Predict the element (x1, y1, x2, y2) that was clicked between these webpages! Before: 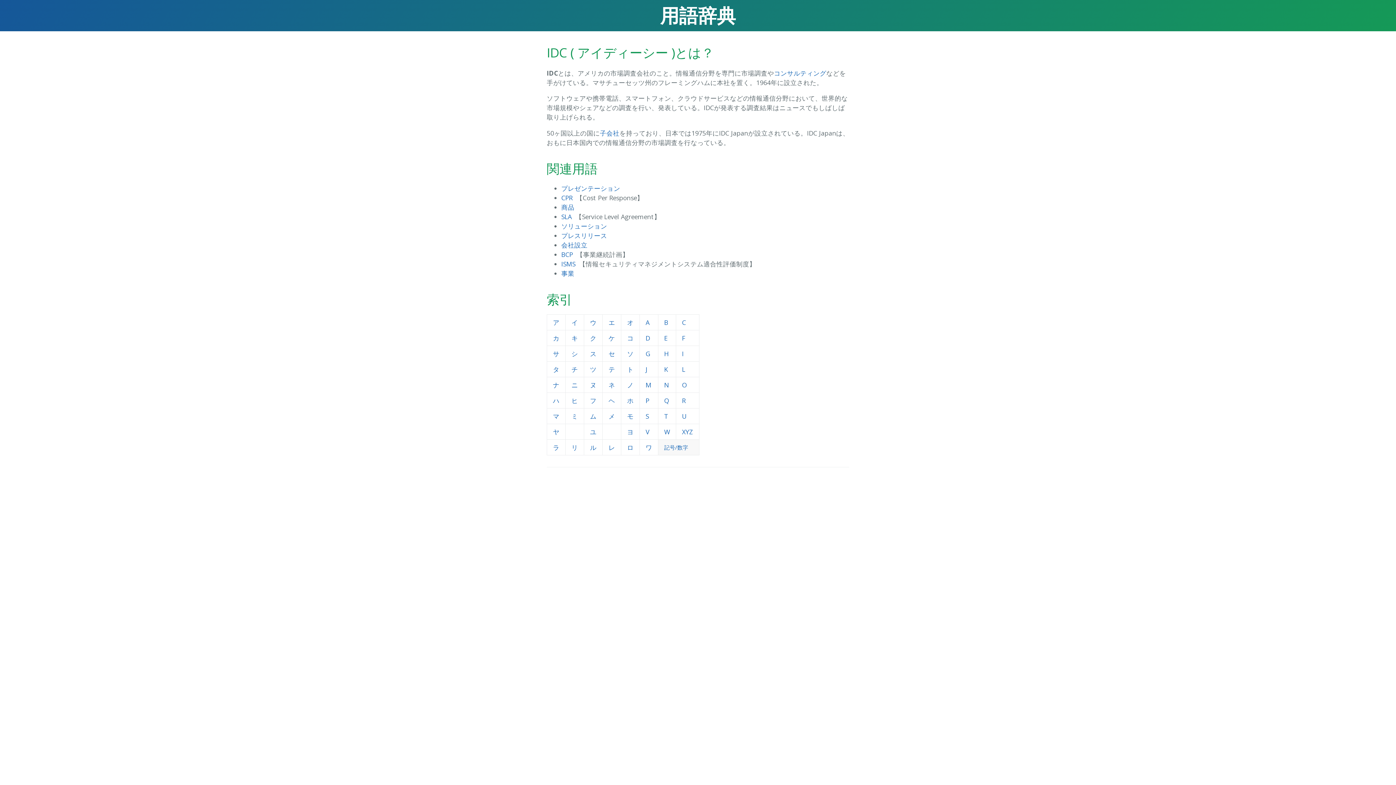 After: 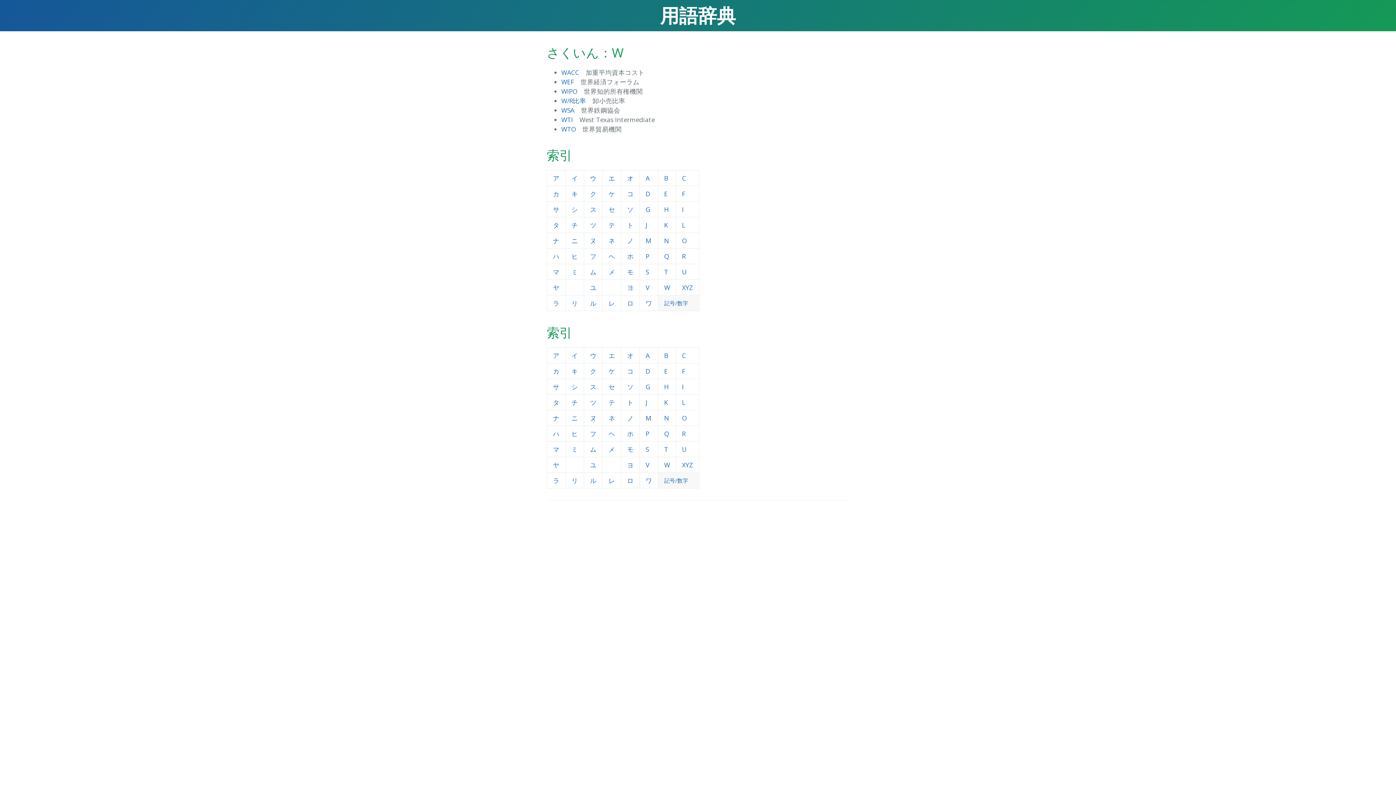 Action: label: W bbox: (664, 427, 670, 436)